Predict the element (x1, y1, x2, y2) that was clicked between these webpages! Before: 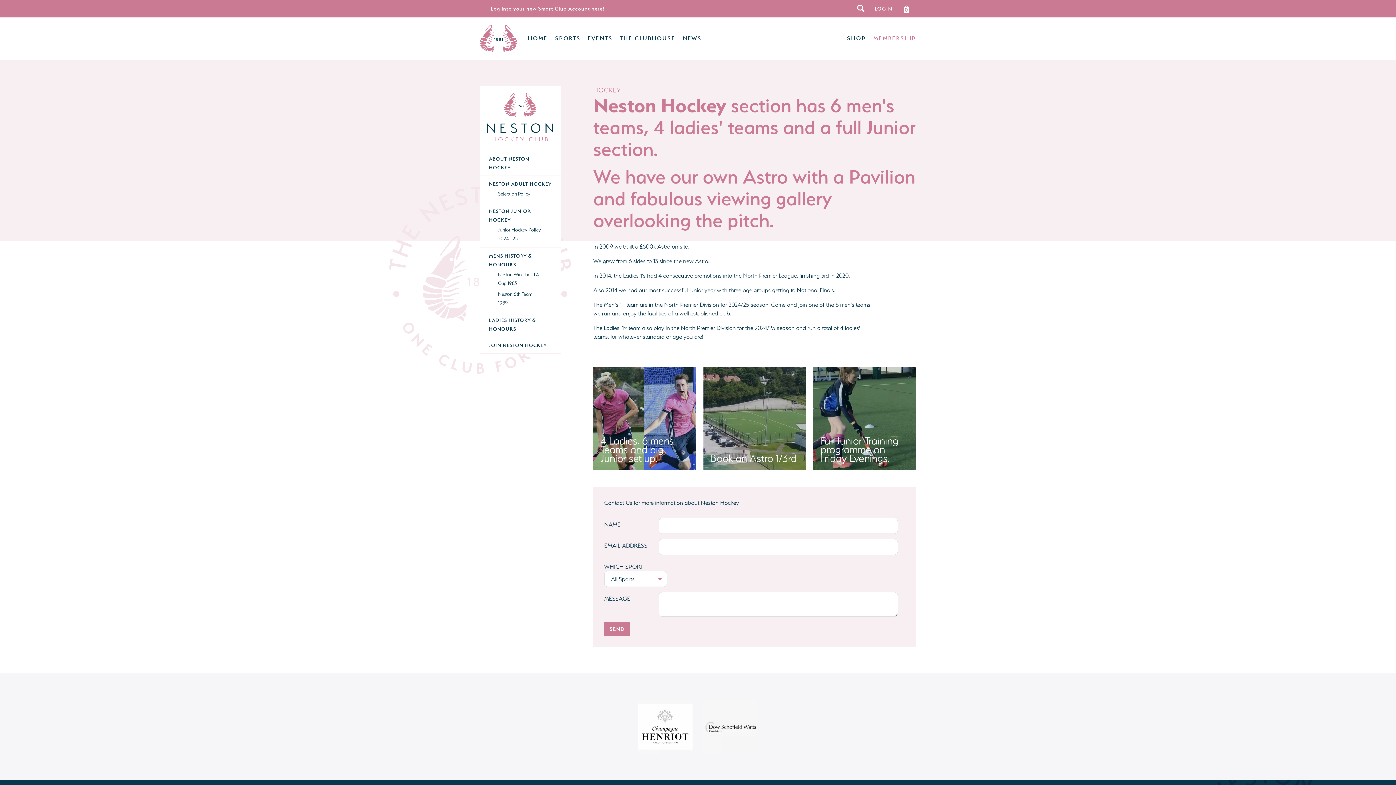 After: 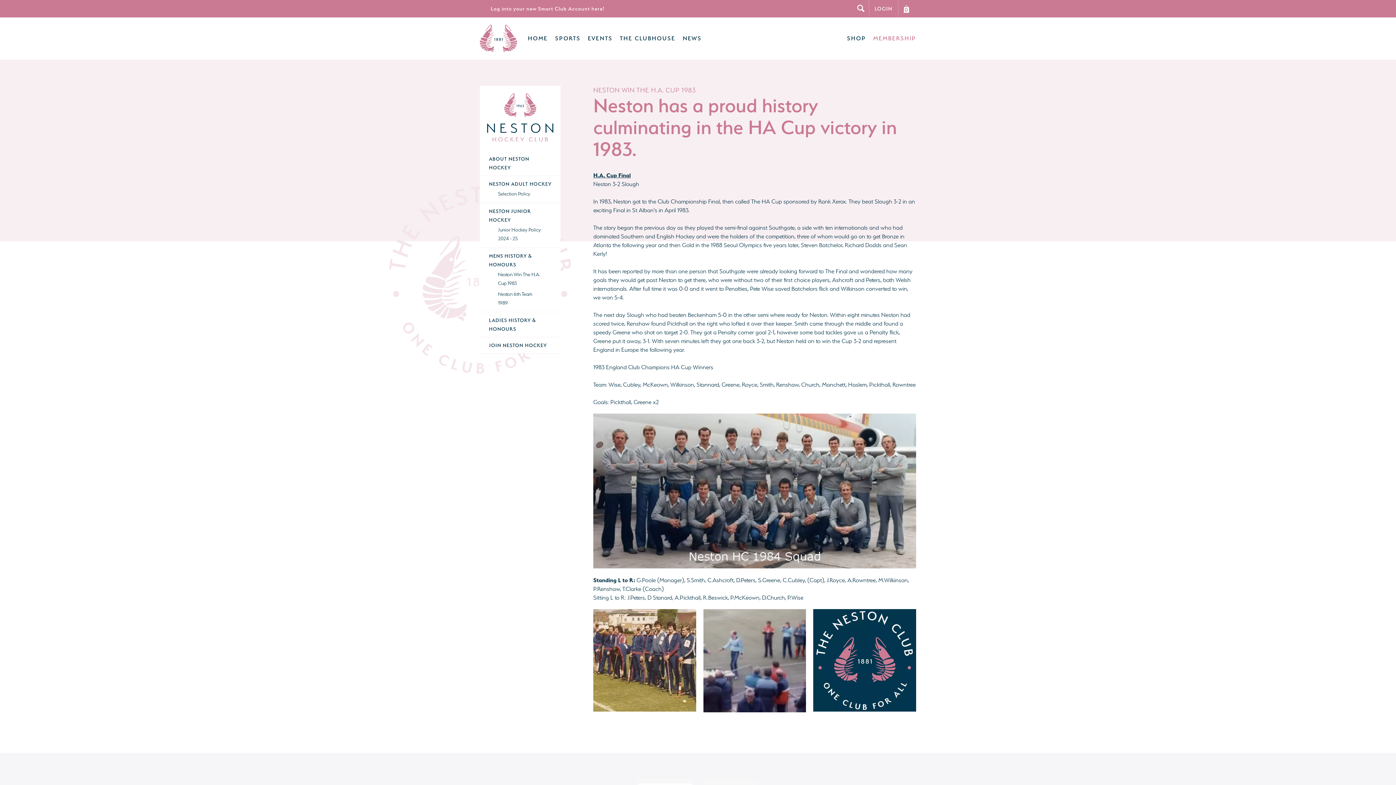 Action: label: Neston Win The H.A. Cup 1983 bbox: (489, 269, 551, 288)